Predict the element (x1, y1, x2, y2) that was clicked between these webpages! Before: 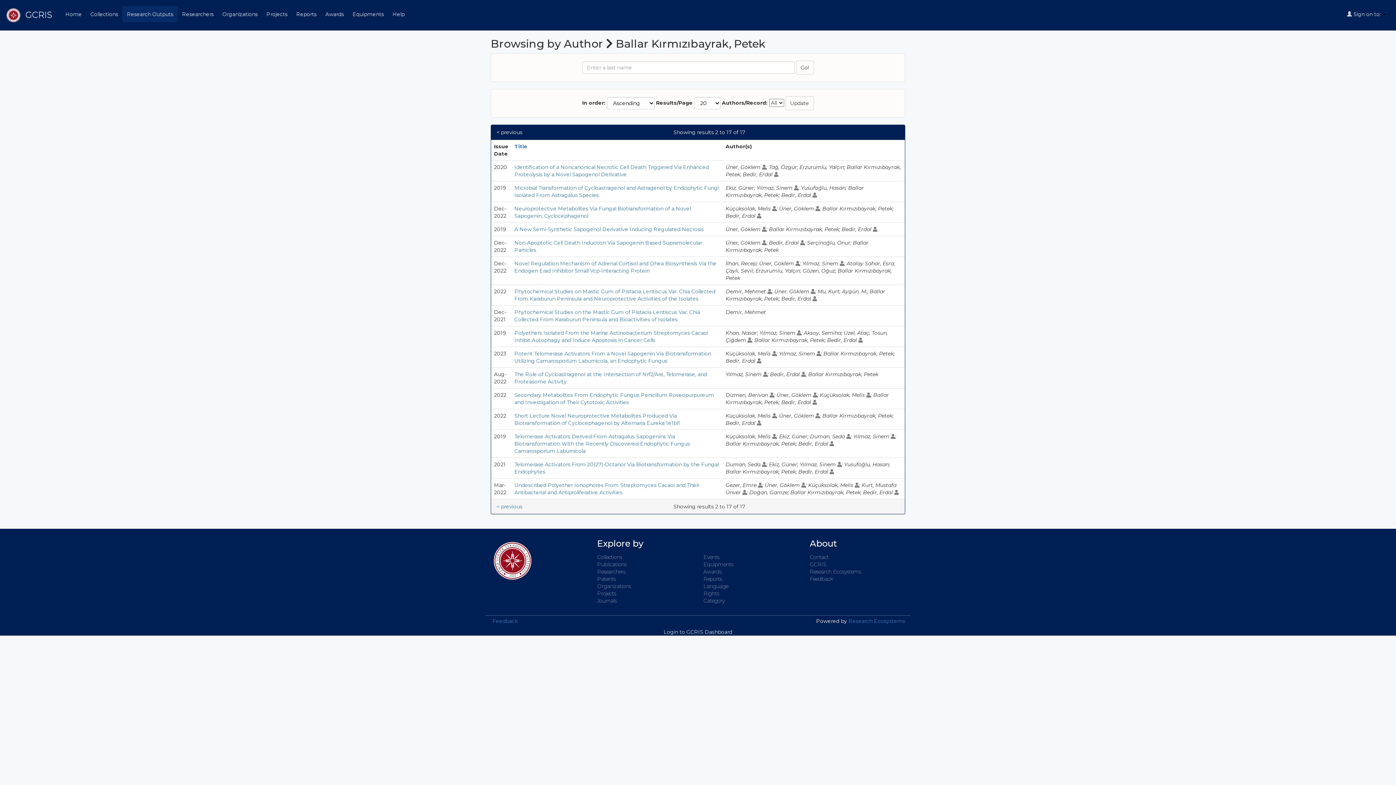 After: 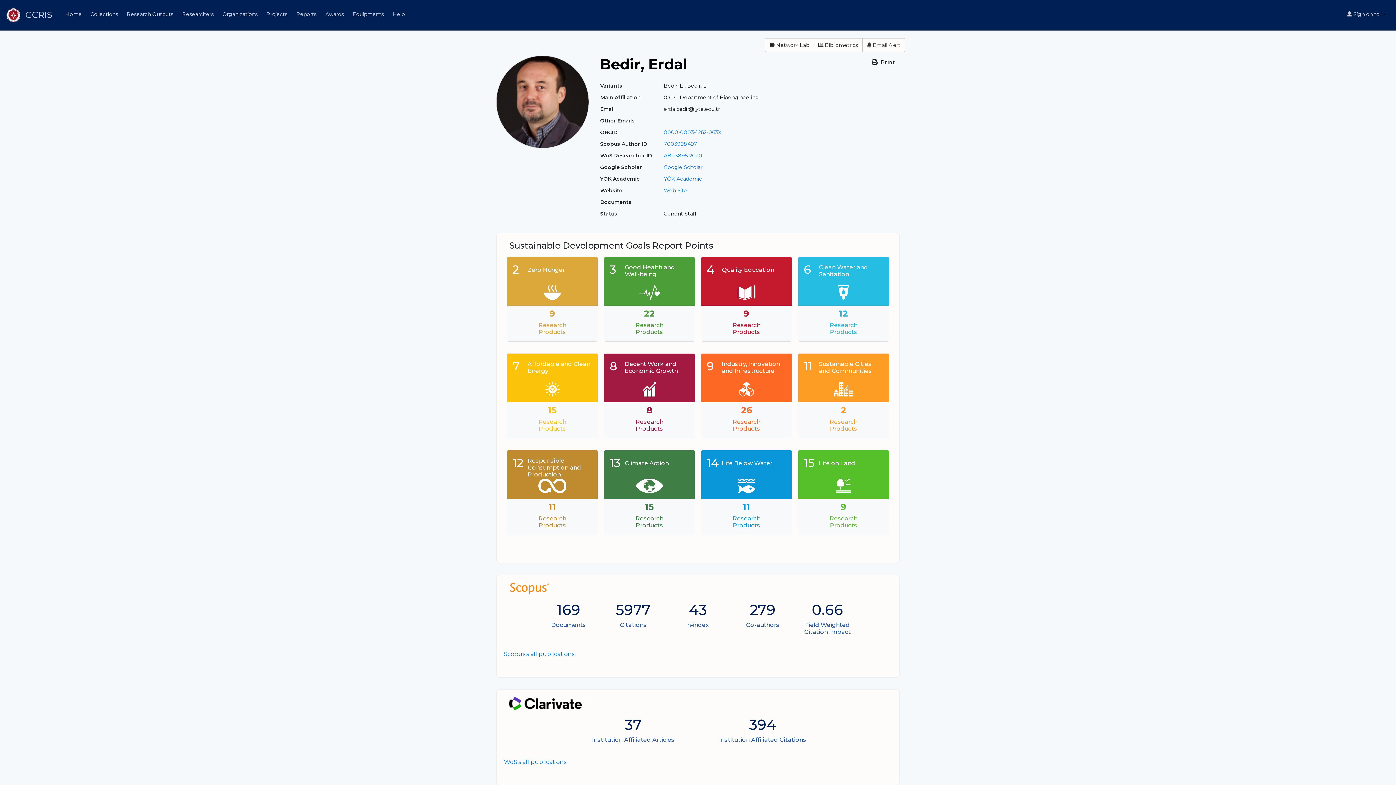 Action: bbox: (812, 295, 817, 302)